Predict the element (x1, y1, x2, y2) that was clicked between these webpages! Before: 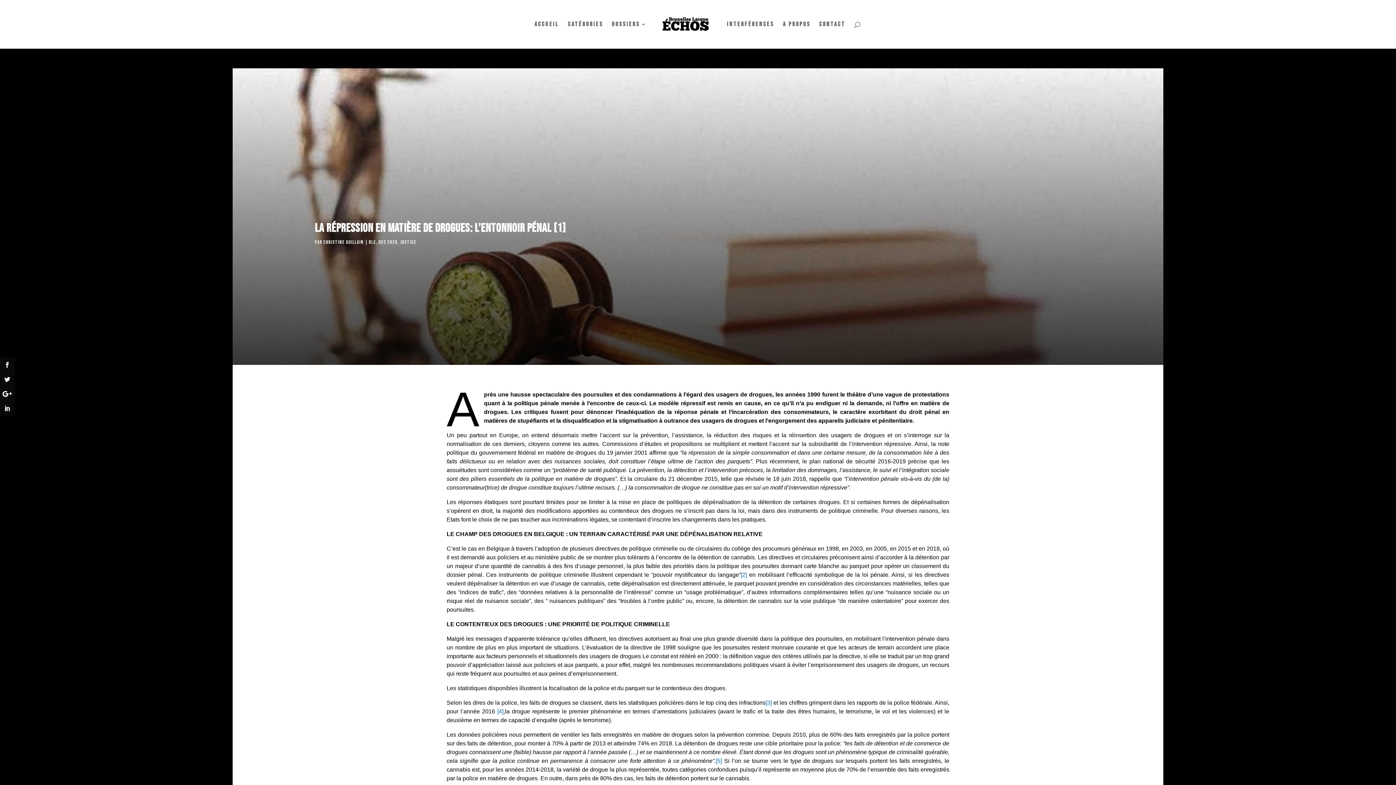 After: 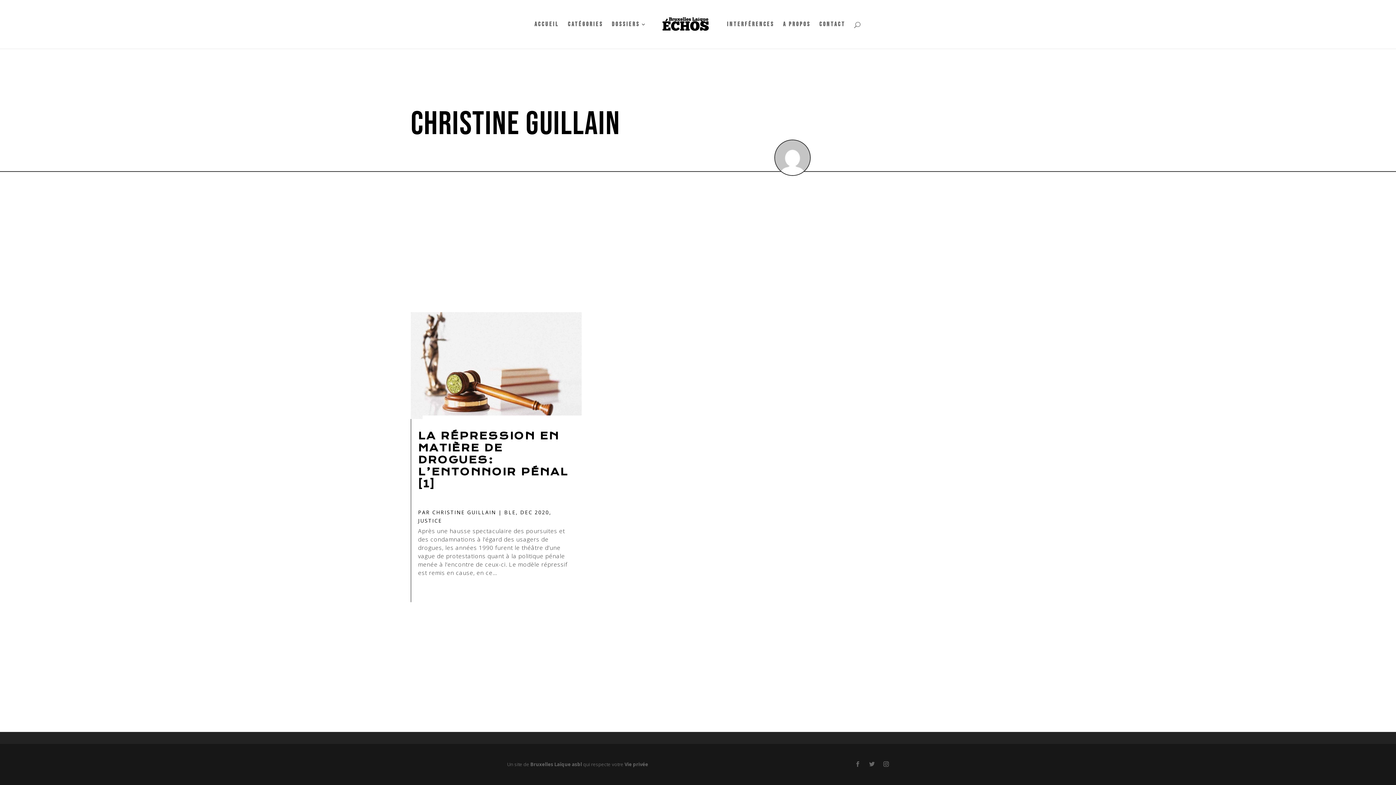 Action: bbox: (323, 239, 363, 245) label: Christine GUILLAIN